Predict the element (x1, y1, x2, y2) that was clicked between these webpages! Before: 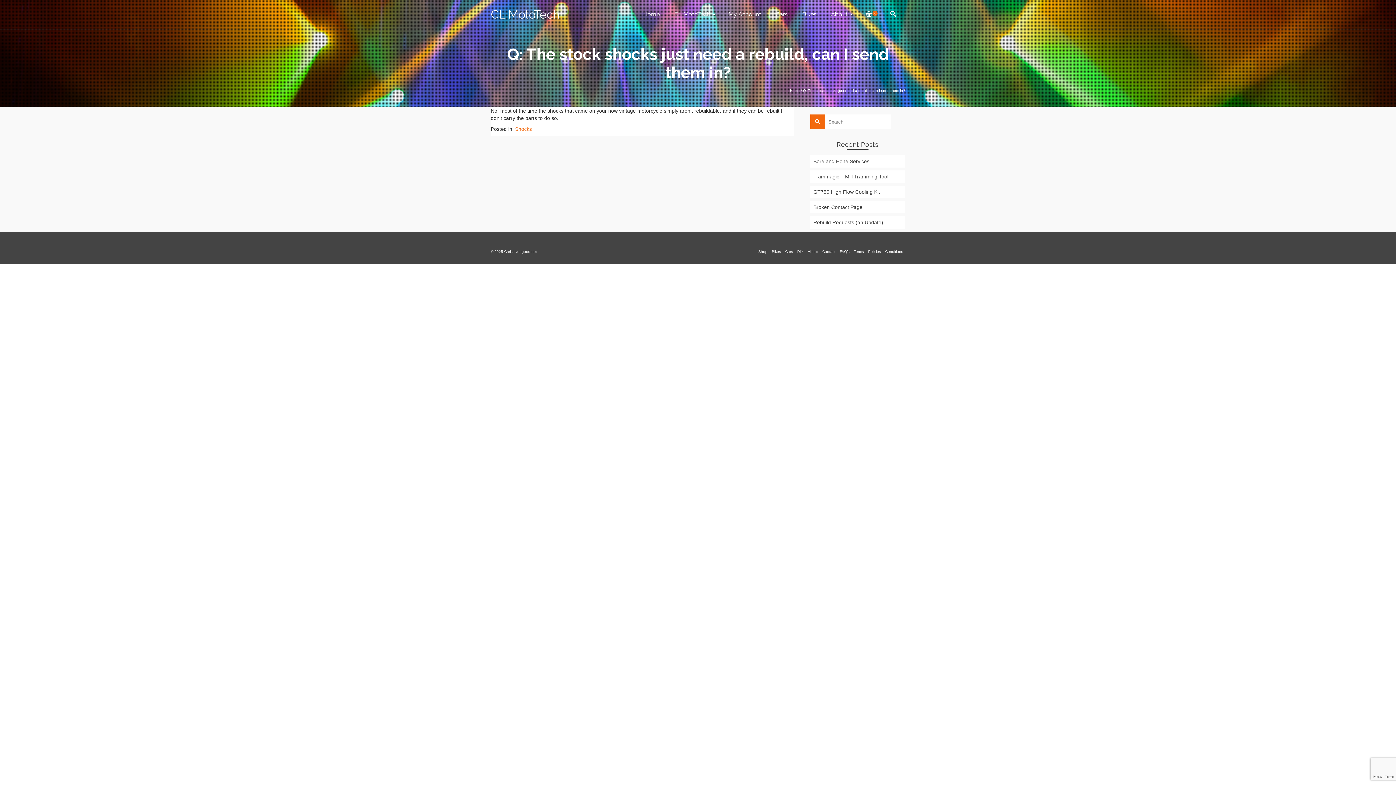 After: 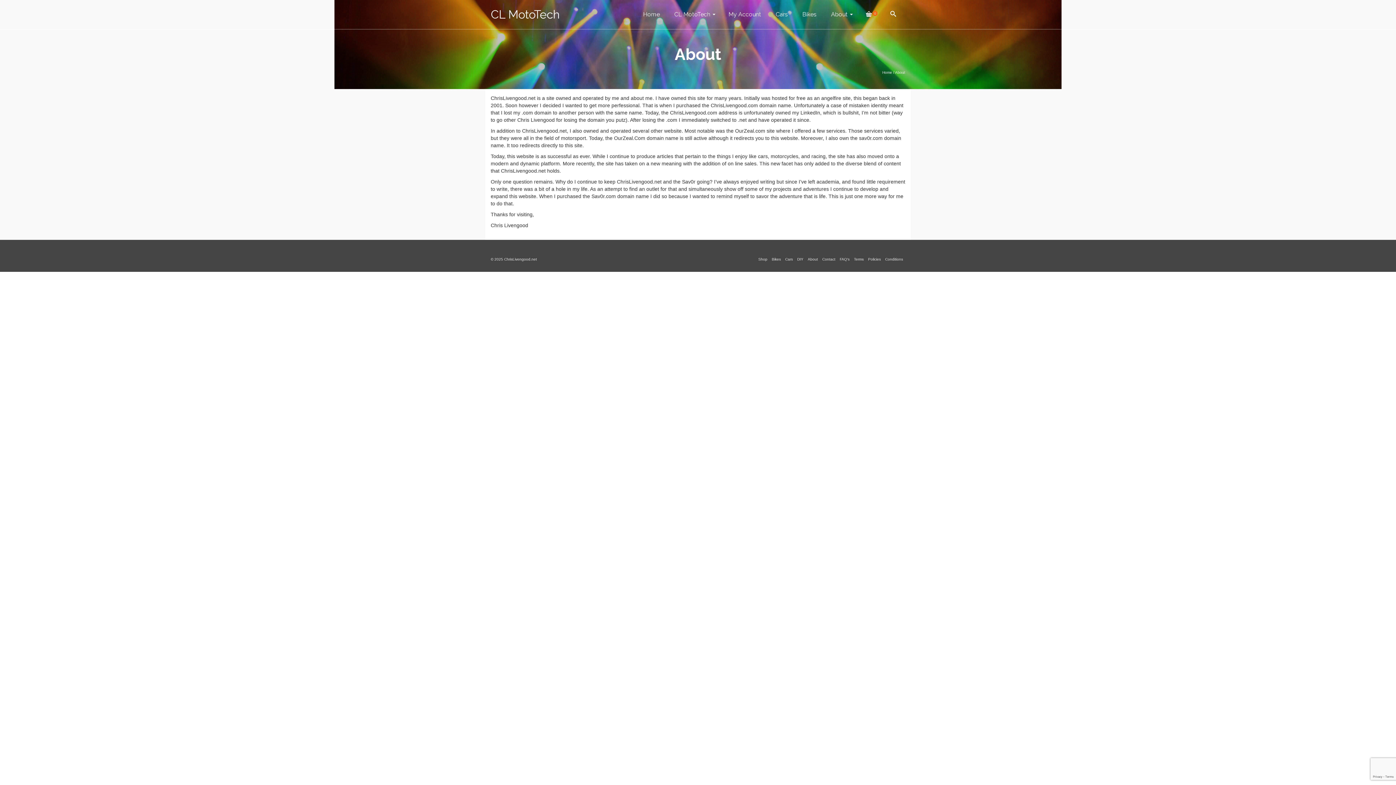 Action: label: About bbox: (823, 0, 858, 29)